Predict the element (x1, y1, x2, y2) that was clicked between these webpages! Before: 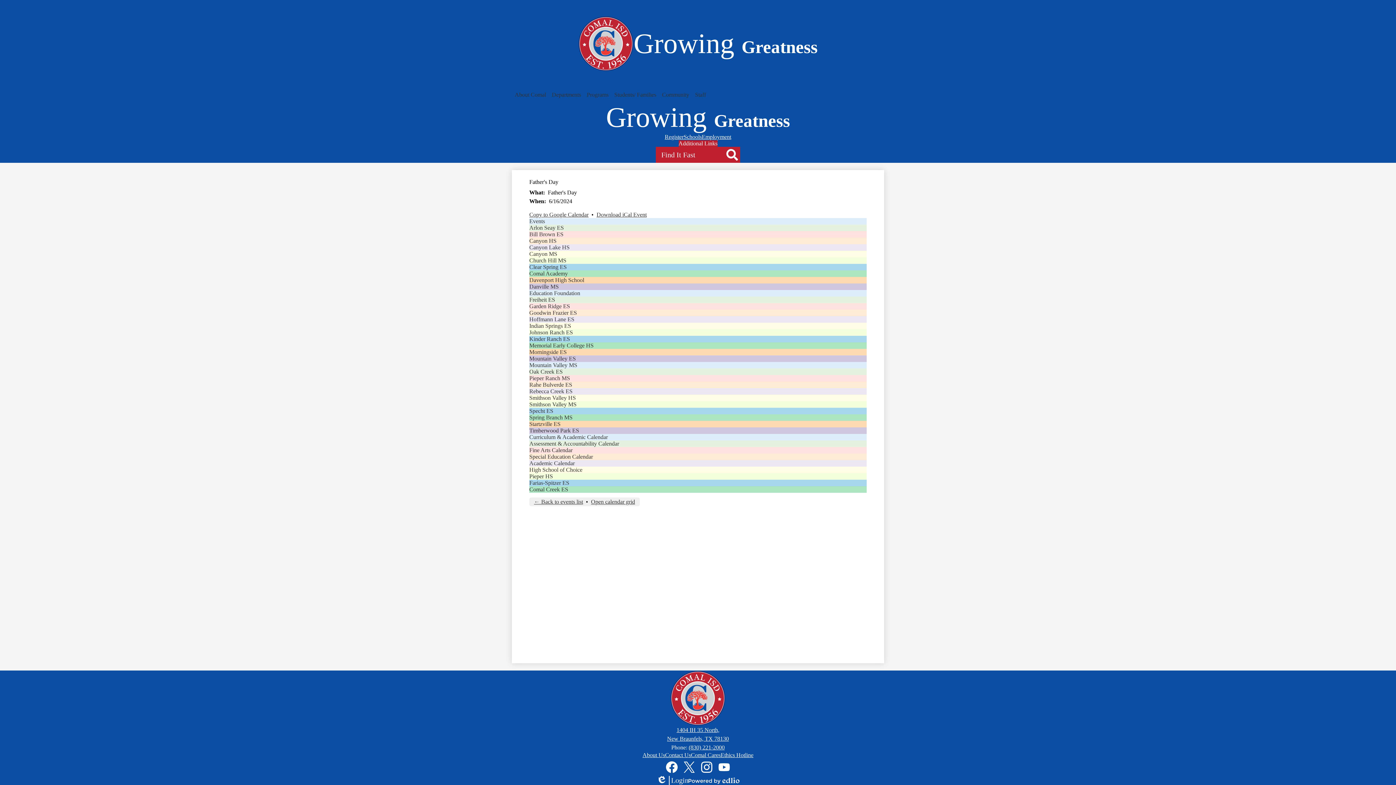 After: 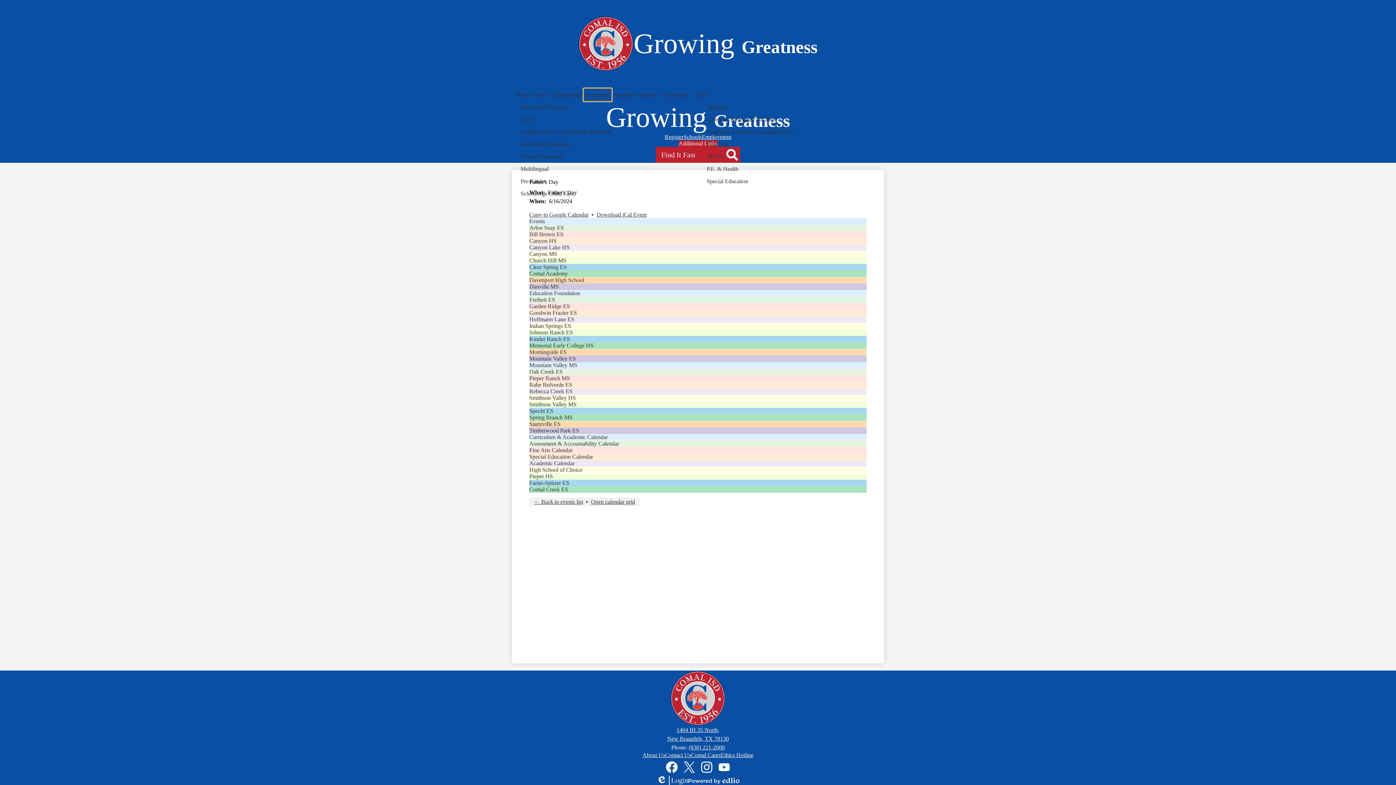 Action: bbox: (584, 88, 611, 101) label: Programs